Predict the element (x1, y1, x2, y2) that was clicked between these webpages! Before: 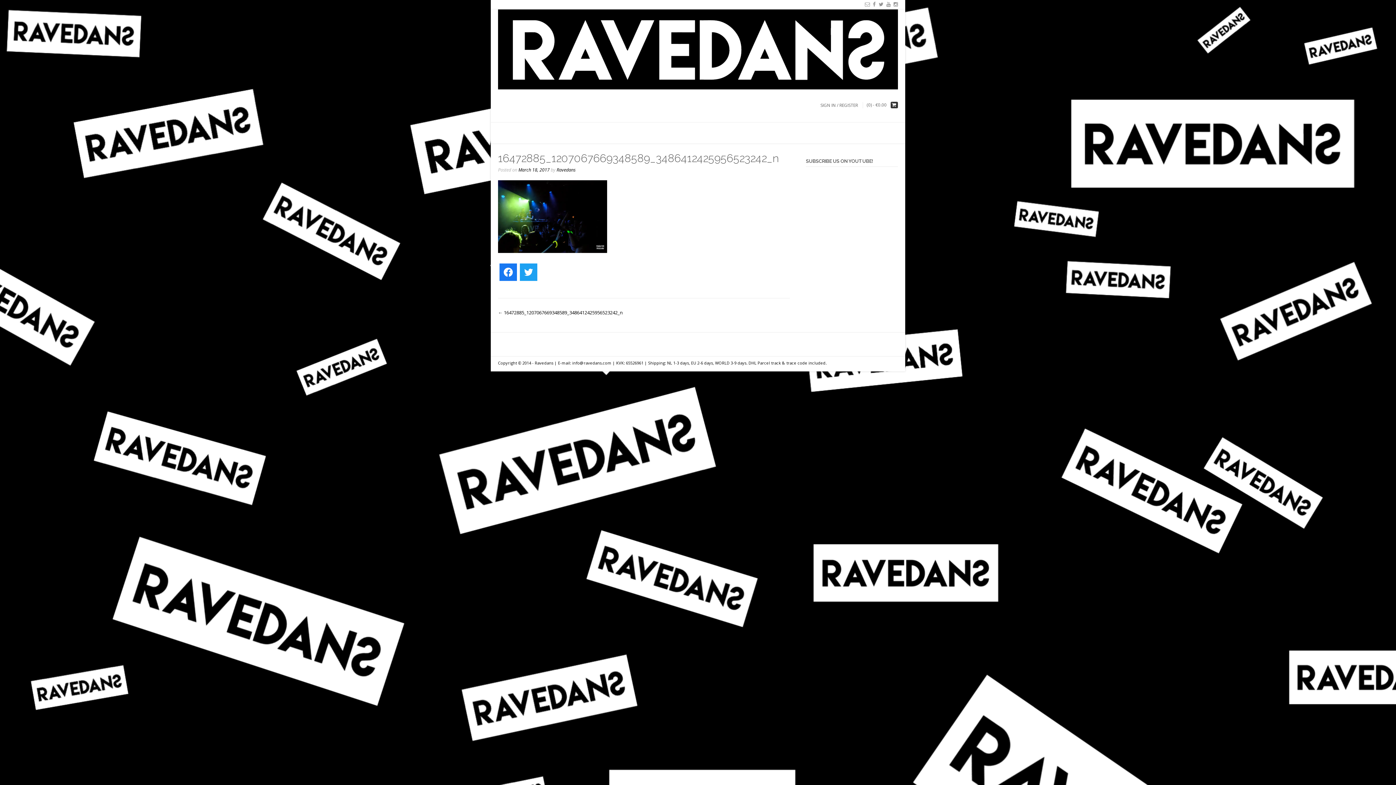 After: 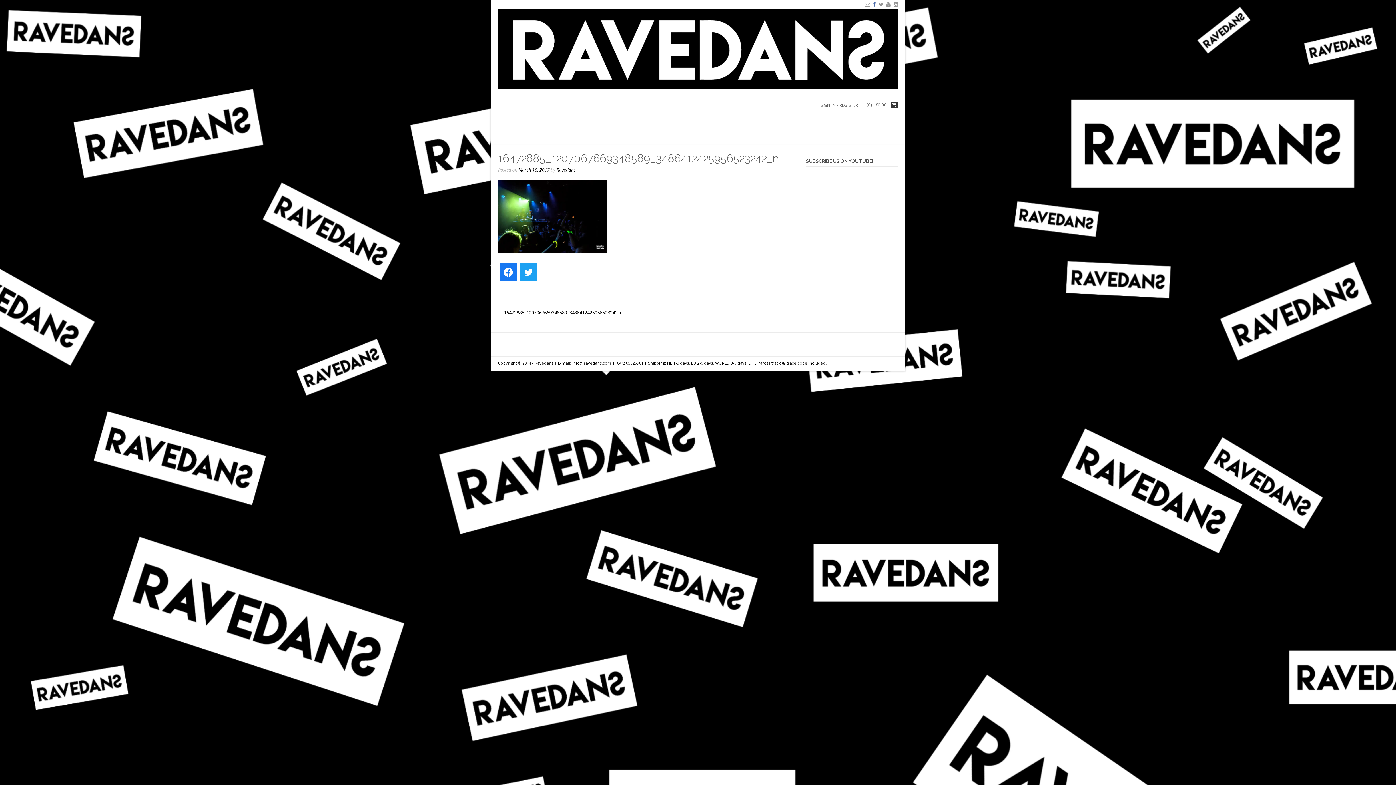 Action: bbox: (870, 0, 876, 7)